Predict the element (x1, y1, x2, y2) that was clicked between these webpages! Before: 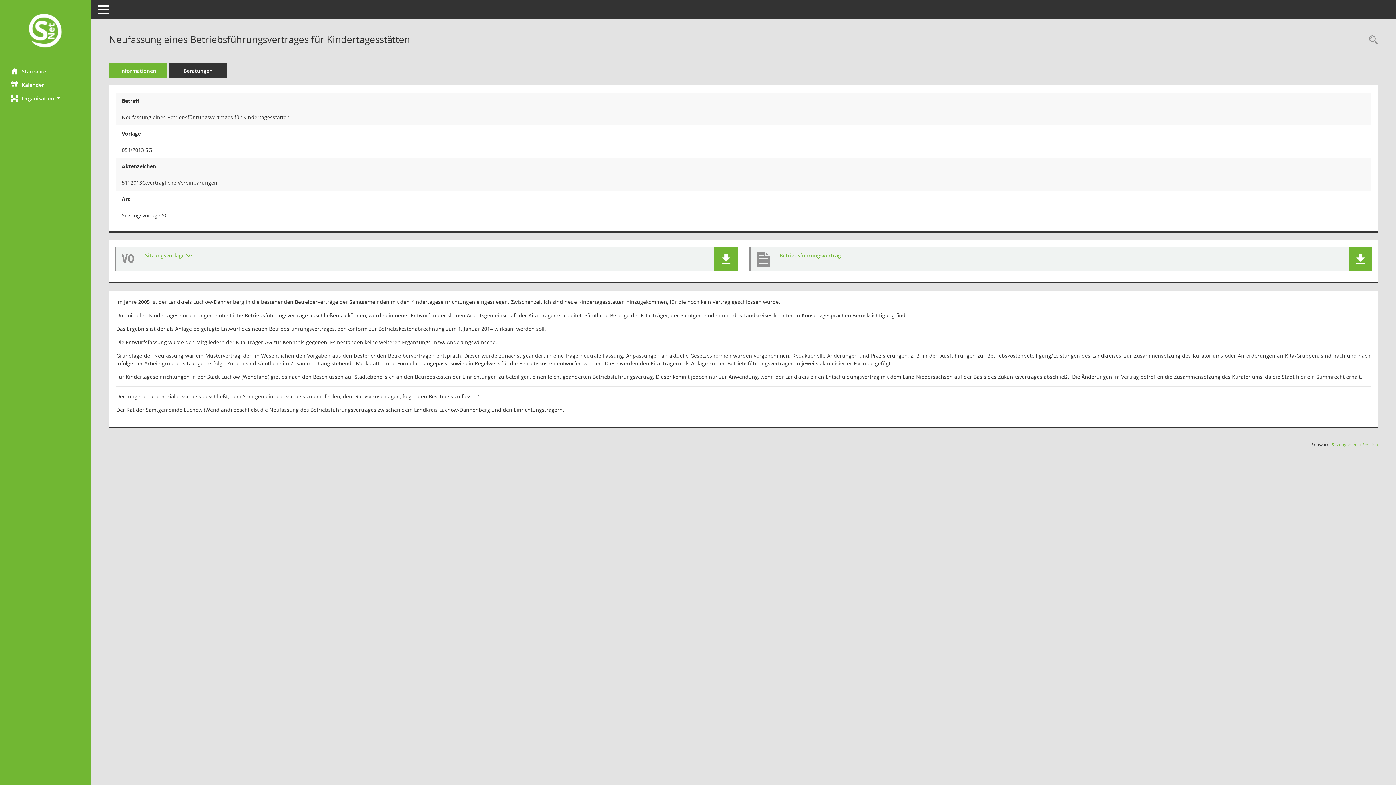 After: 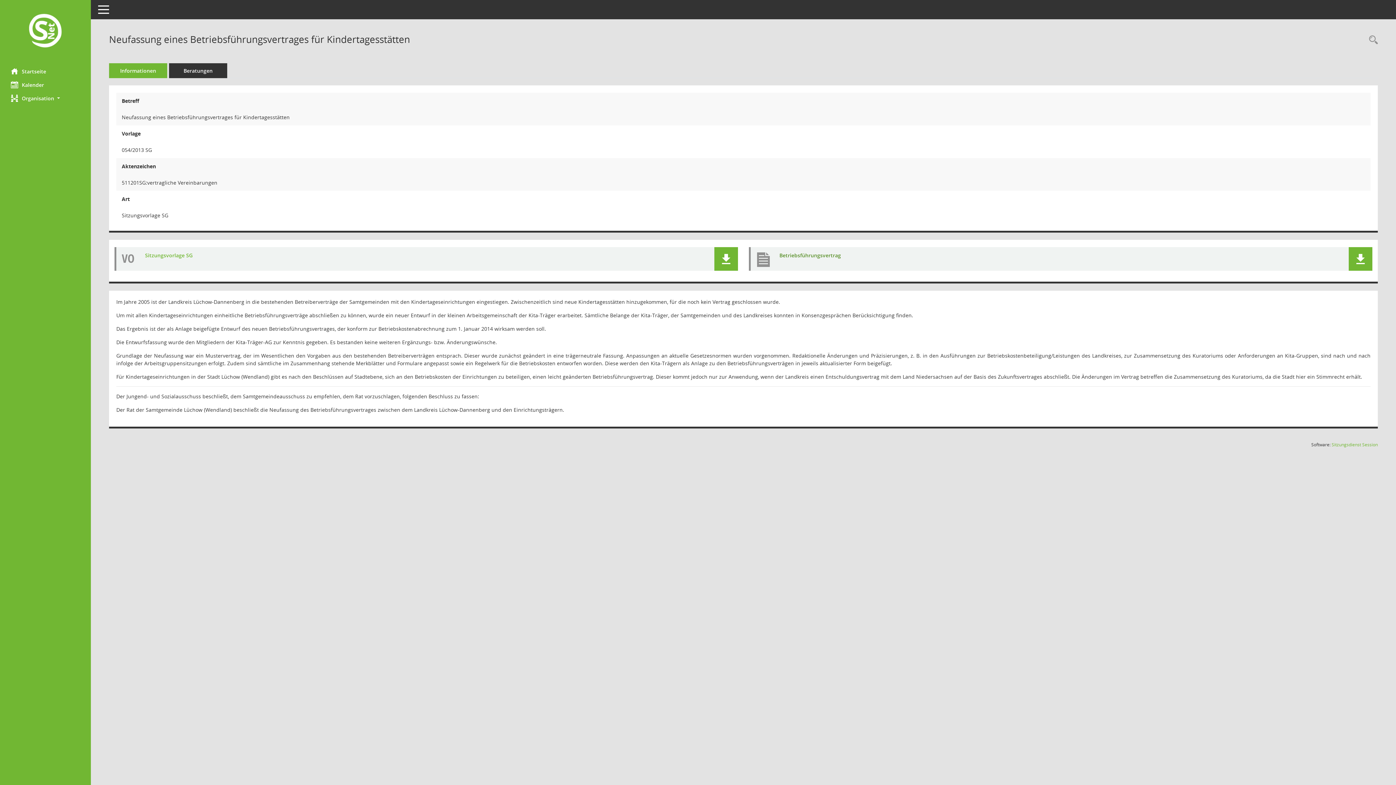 Action: bbox: (779, 252, 841, 258) label: Dokument Download Dateityp: pdf